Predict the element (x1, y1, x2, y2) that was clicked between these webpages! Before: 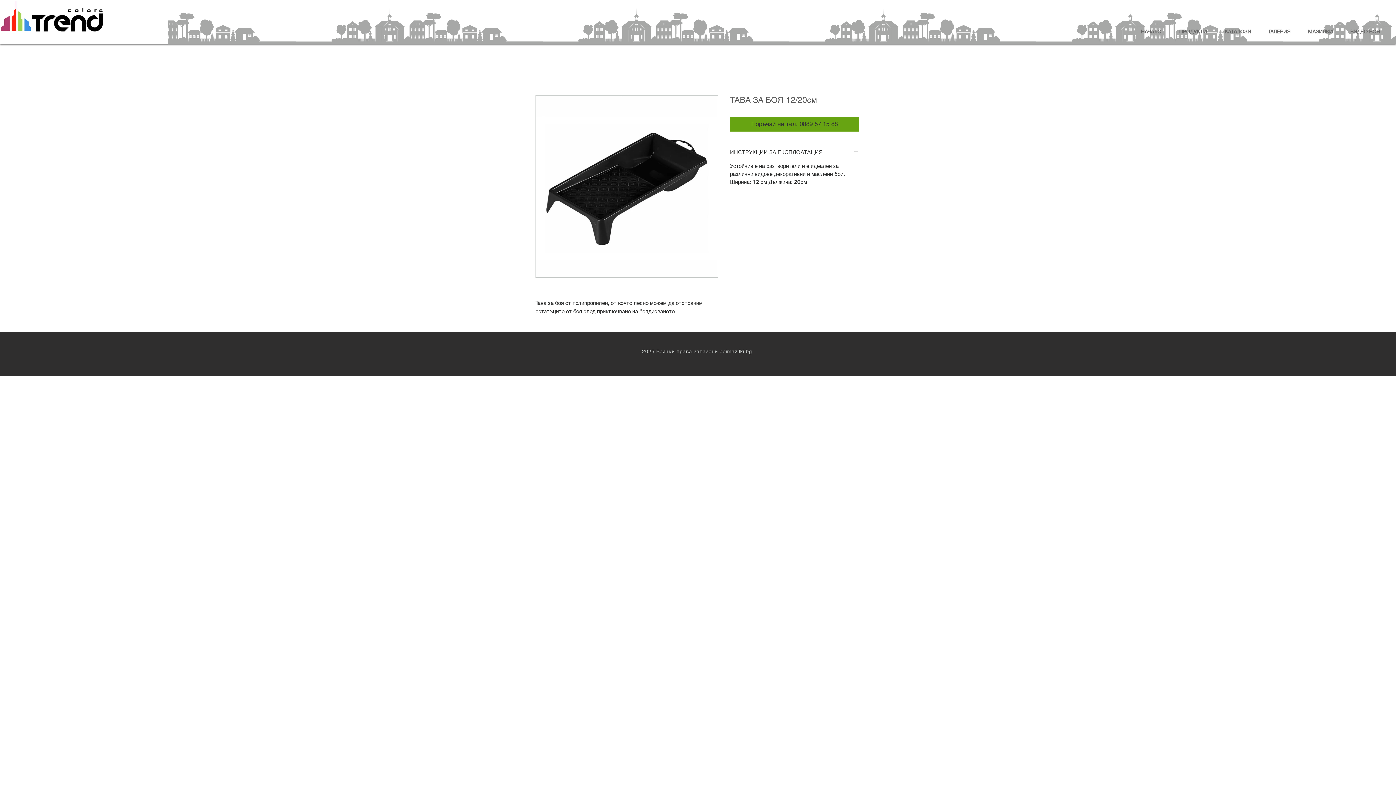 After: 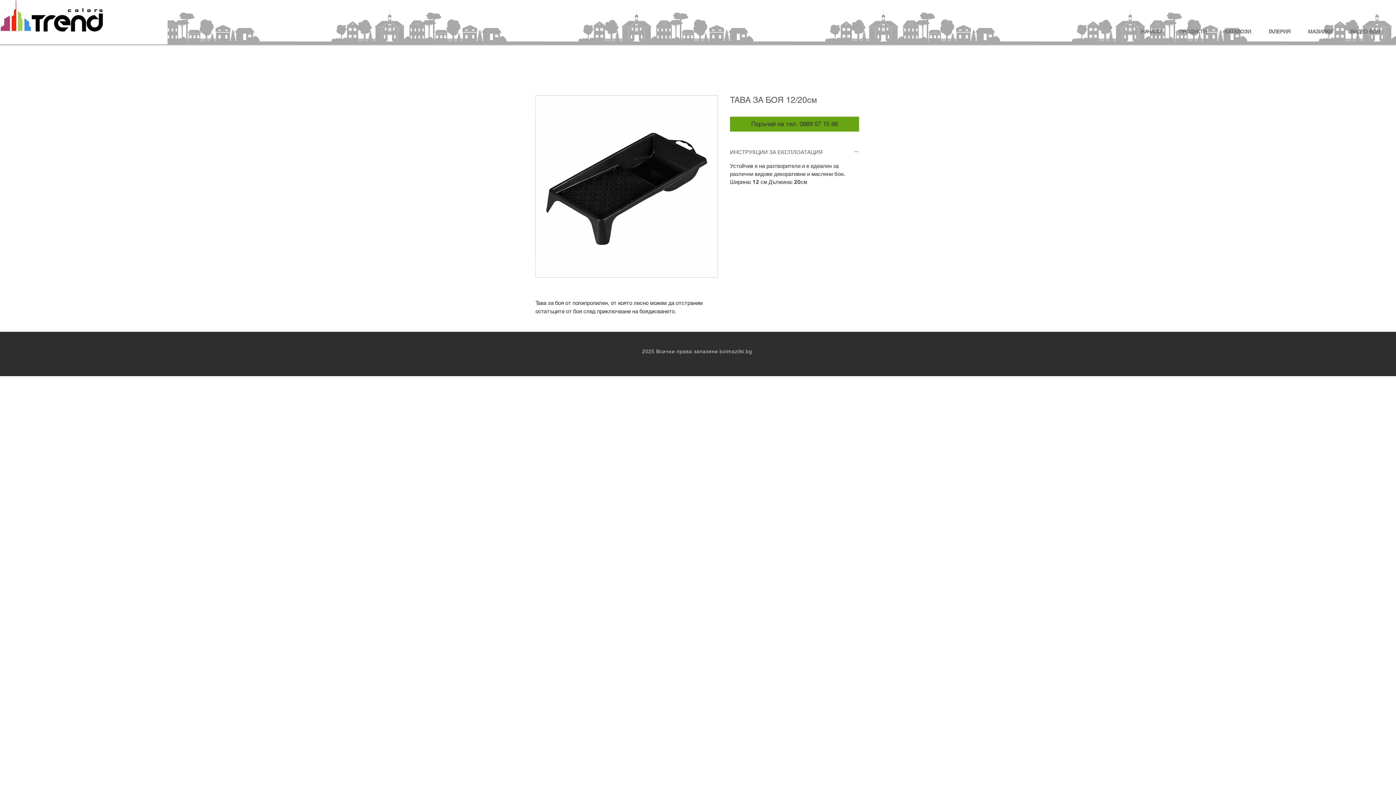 Action: bbox: (730, 149, 859, 156) label: ИНСТРУКЦИИ ЗА ЕКСПЛОАТАЦИЯ